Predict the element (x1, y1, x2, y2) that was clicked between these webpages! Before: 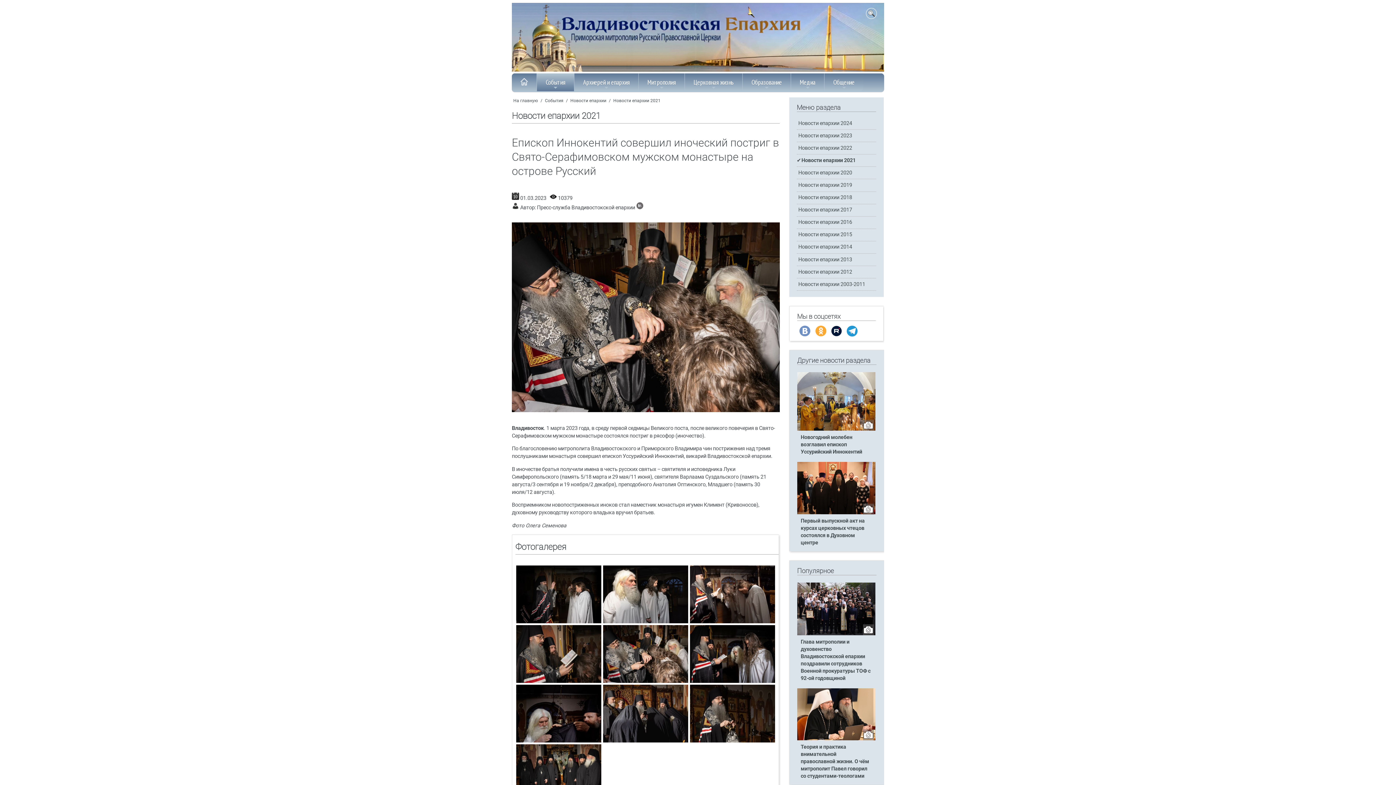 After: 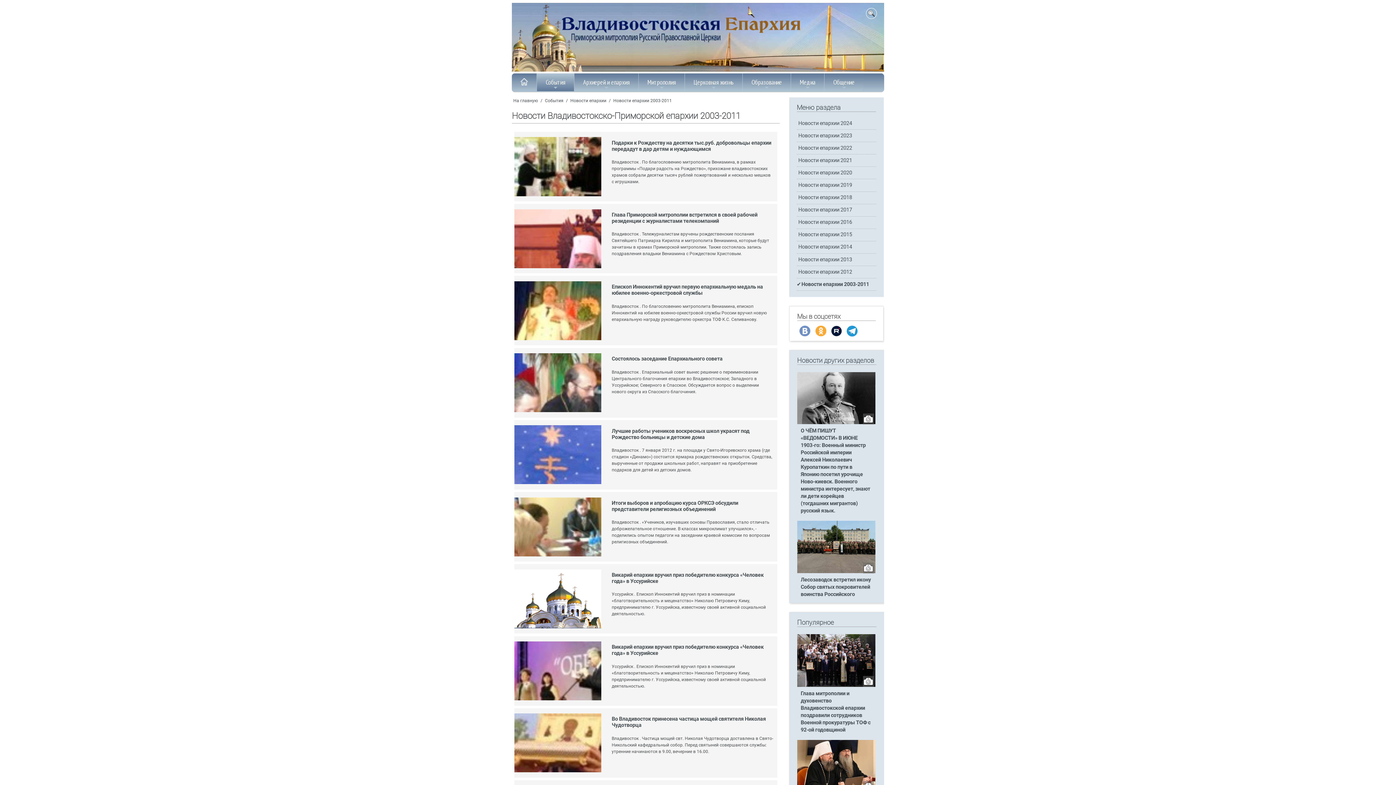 Action: bbox: (798, 281, 865, 287) label: Новости епархии 2003-2011